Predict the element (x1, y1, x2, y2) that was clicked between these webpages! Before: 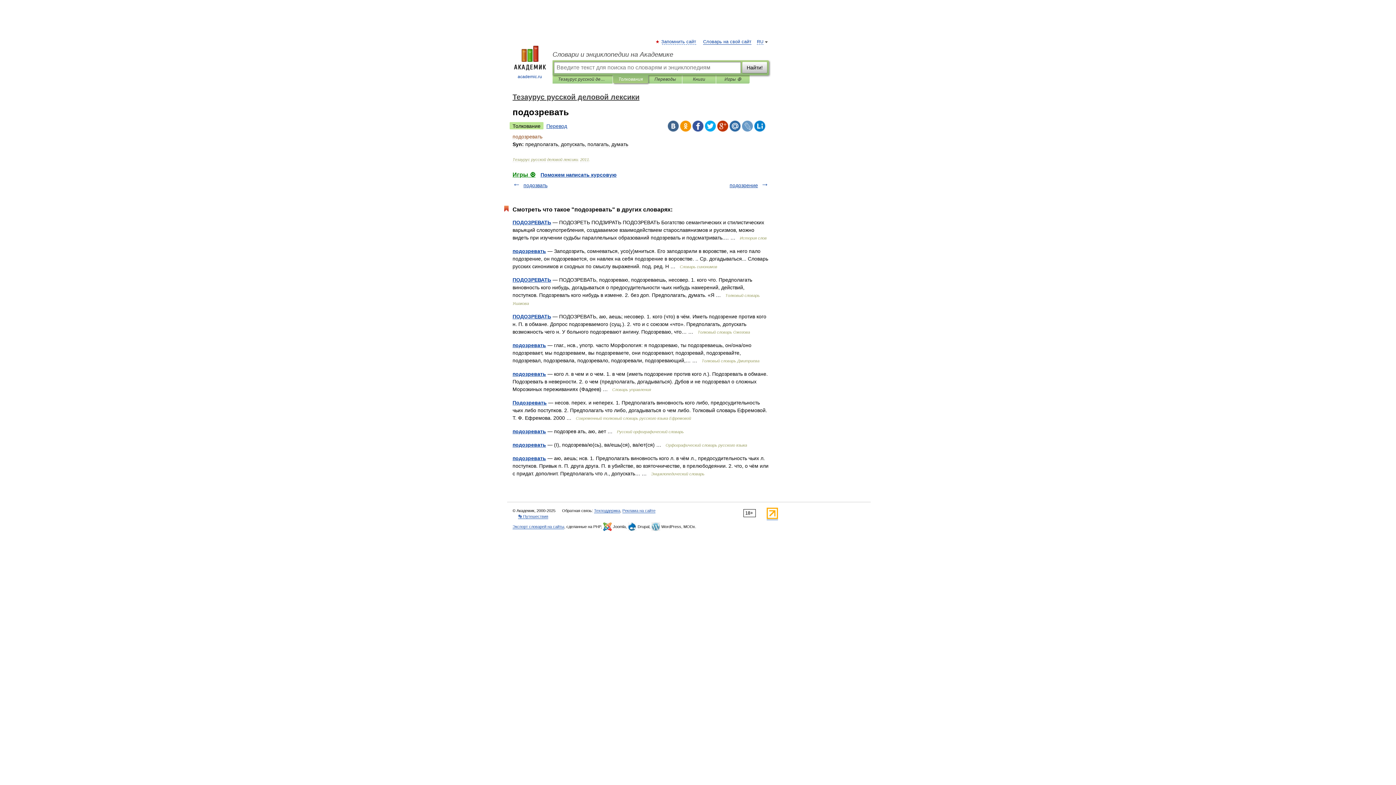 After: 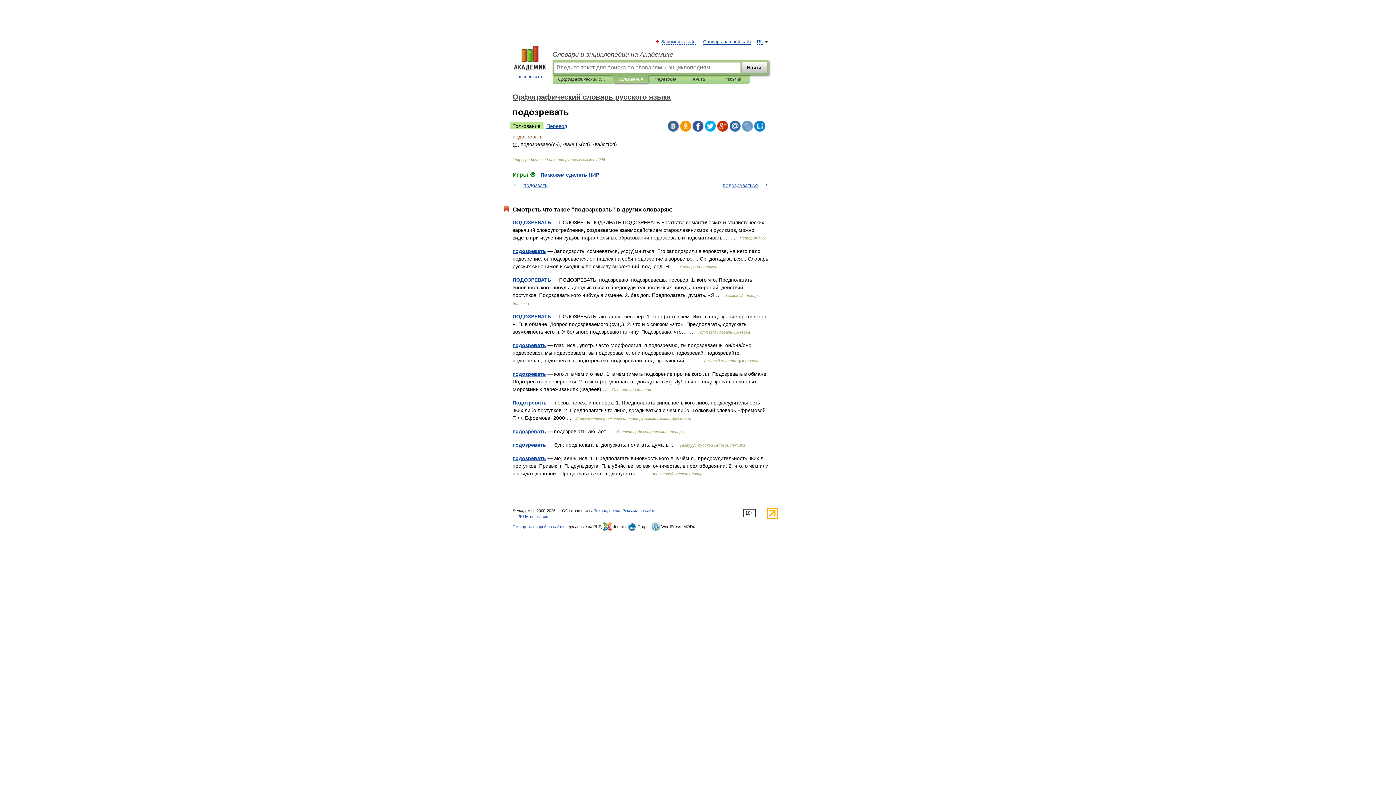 Action: bbox: (512, 442, 546, 448) label: подозревать